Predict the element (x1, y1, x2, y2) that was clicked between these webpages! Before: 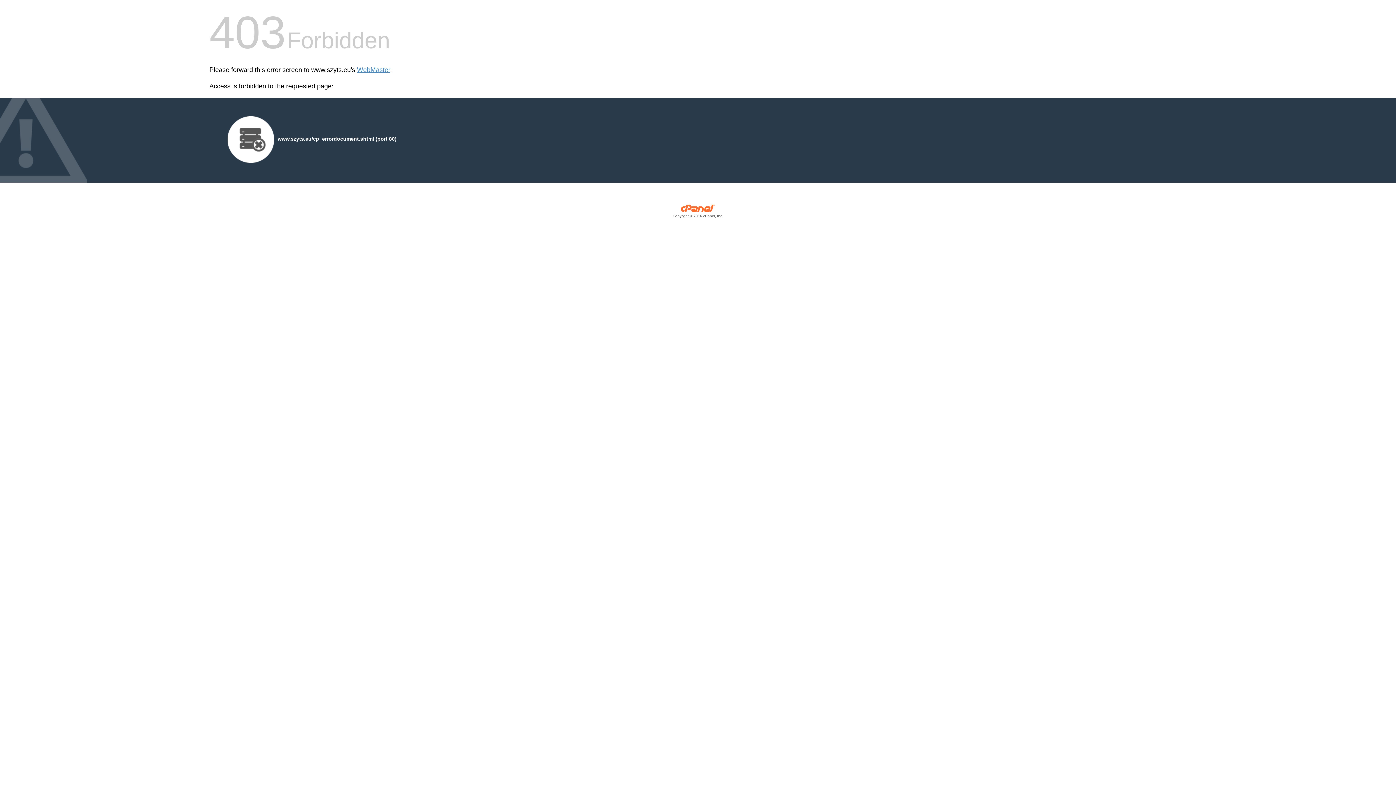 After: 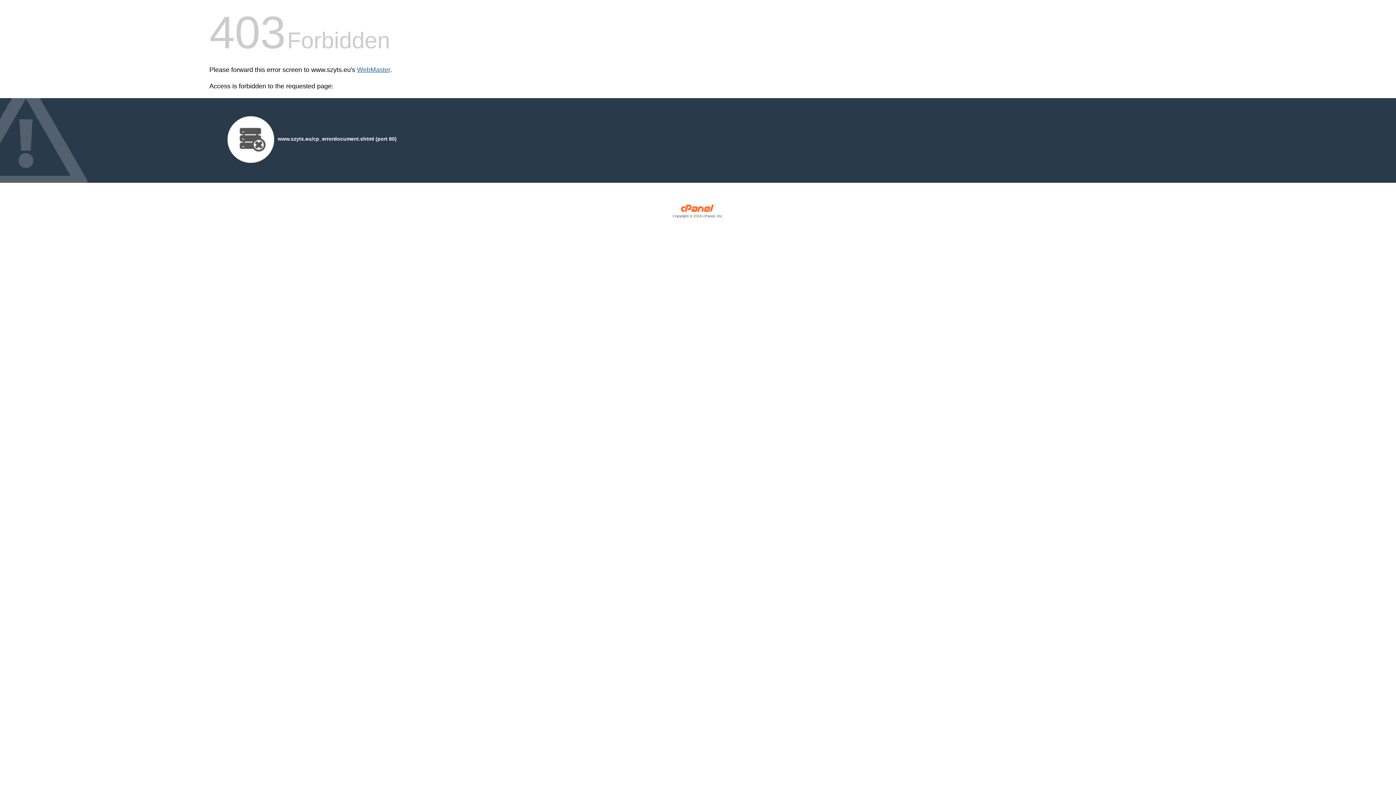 Action: bbox: (357, 66, 390, 73) label: WebMaster